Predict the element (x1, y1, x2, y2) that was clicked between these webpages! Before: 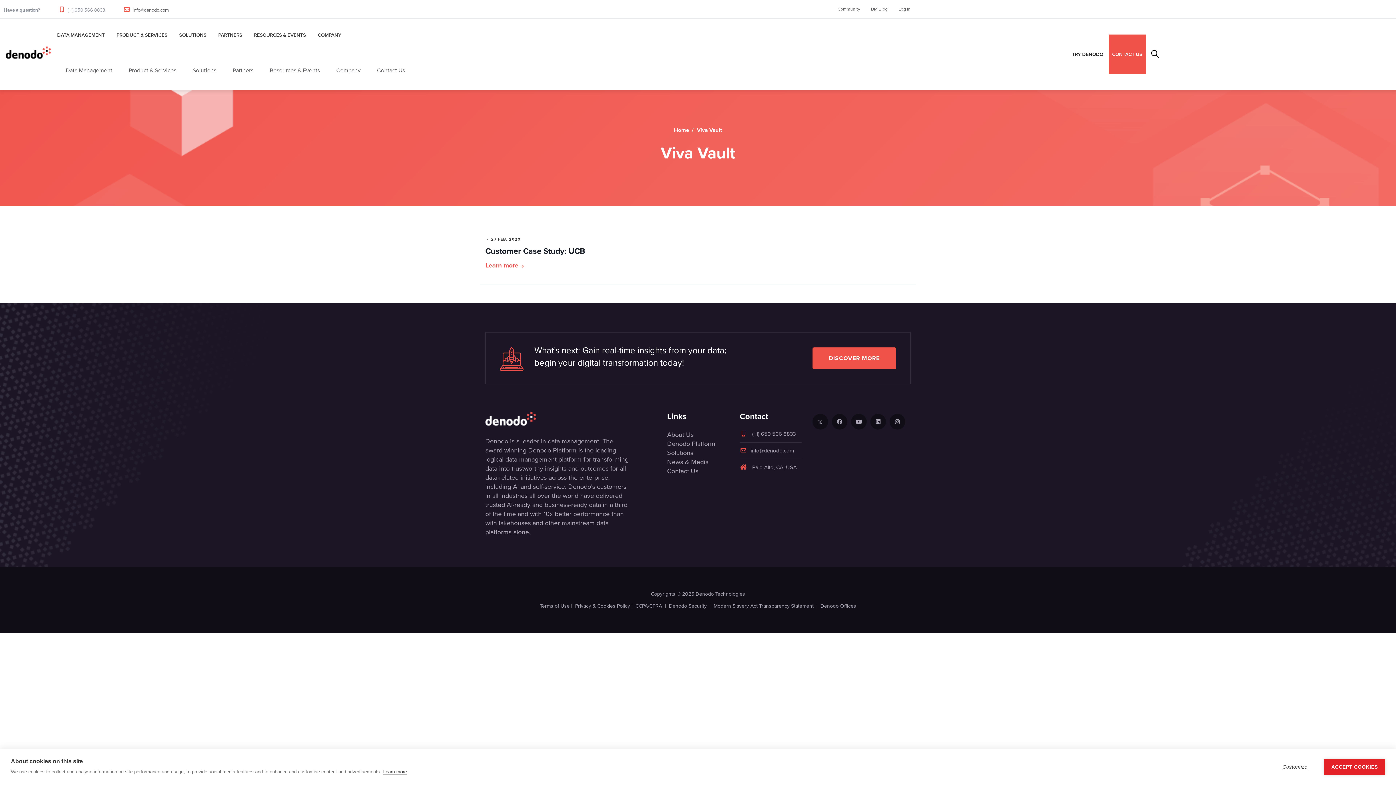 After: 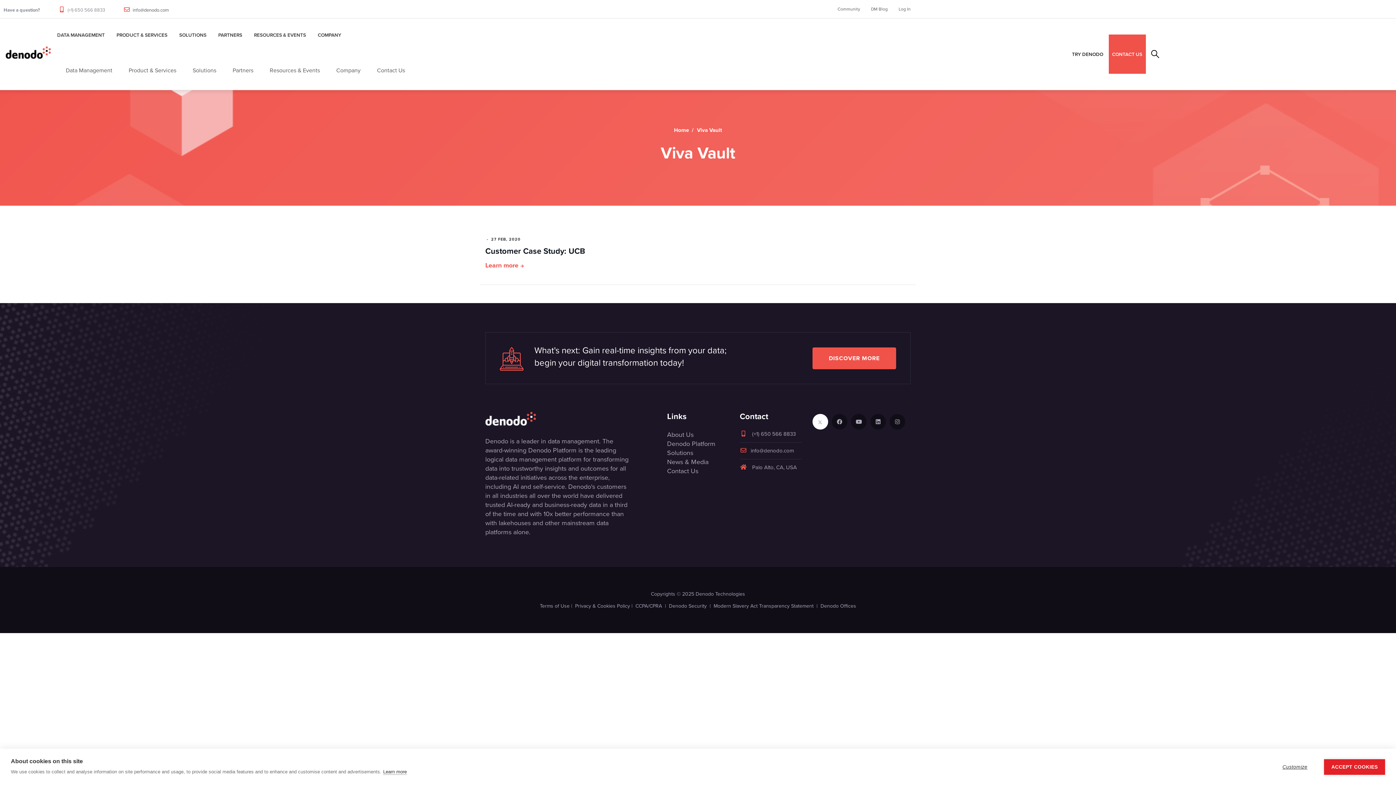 Action: bbox: (812, 414, 828, 429)